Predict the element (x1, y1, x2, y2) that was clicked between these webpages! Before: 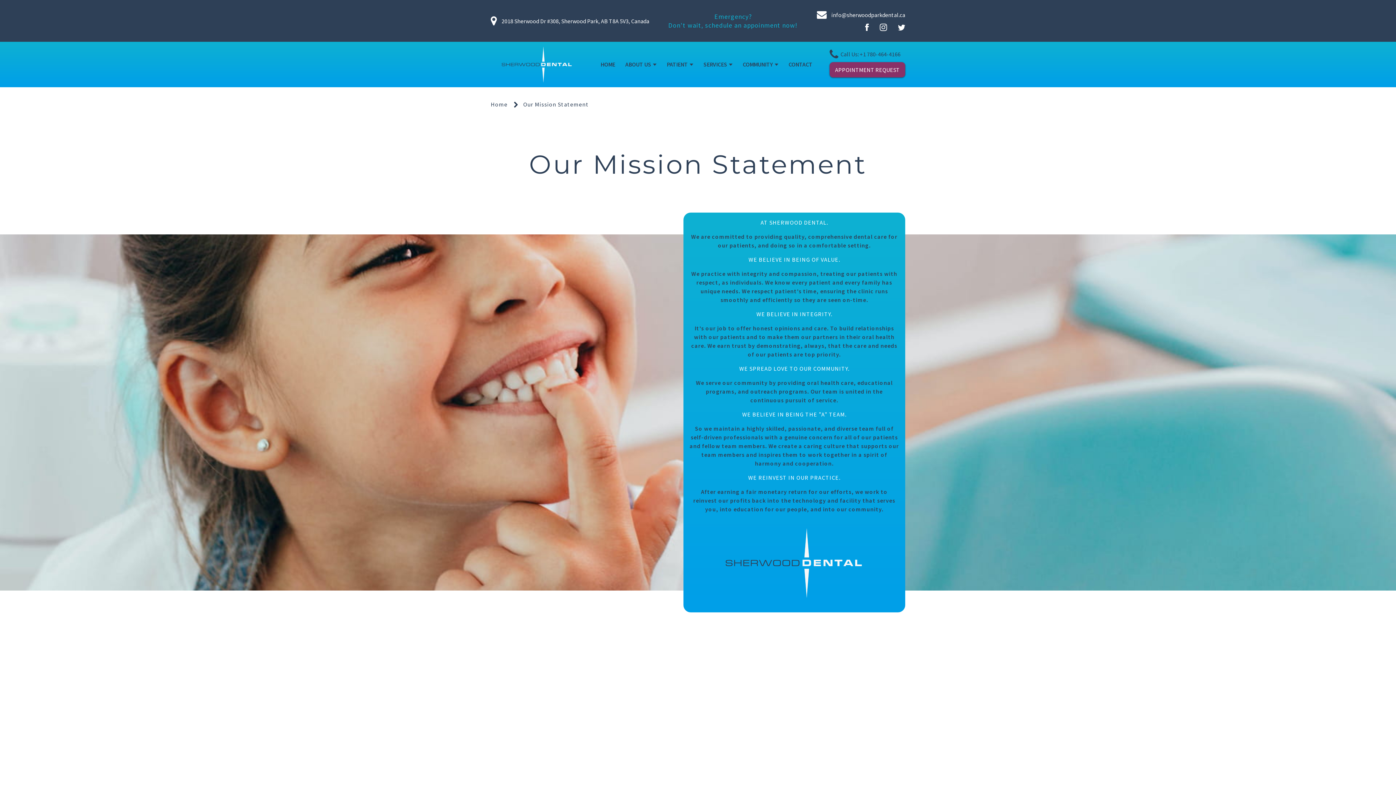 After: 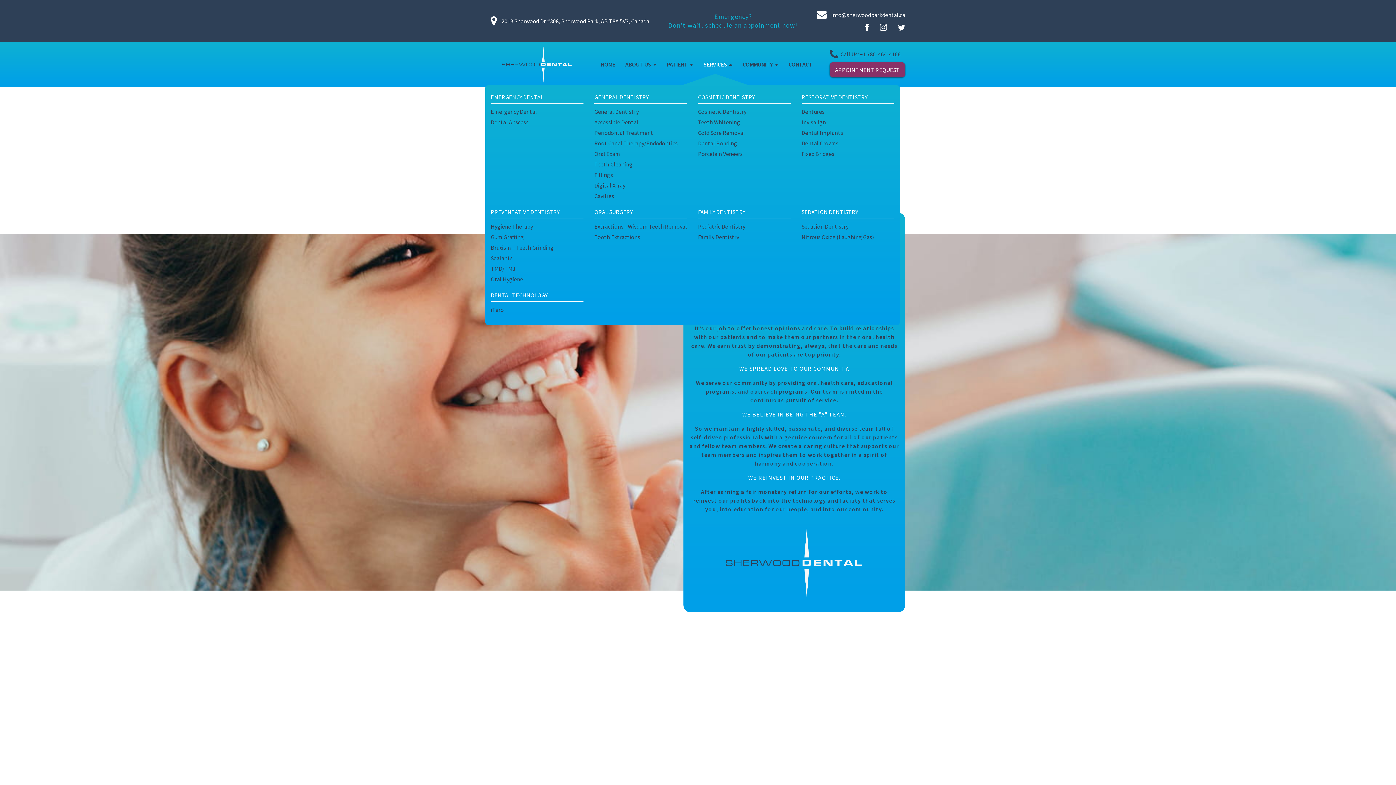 Action: label: SERVICES bbox: (703, 41, 732, 87)